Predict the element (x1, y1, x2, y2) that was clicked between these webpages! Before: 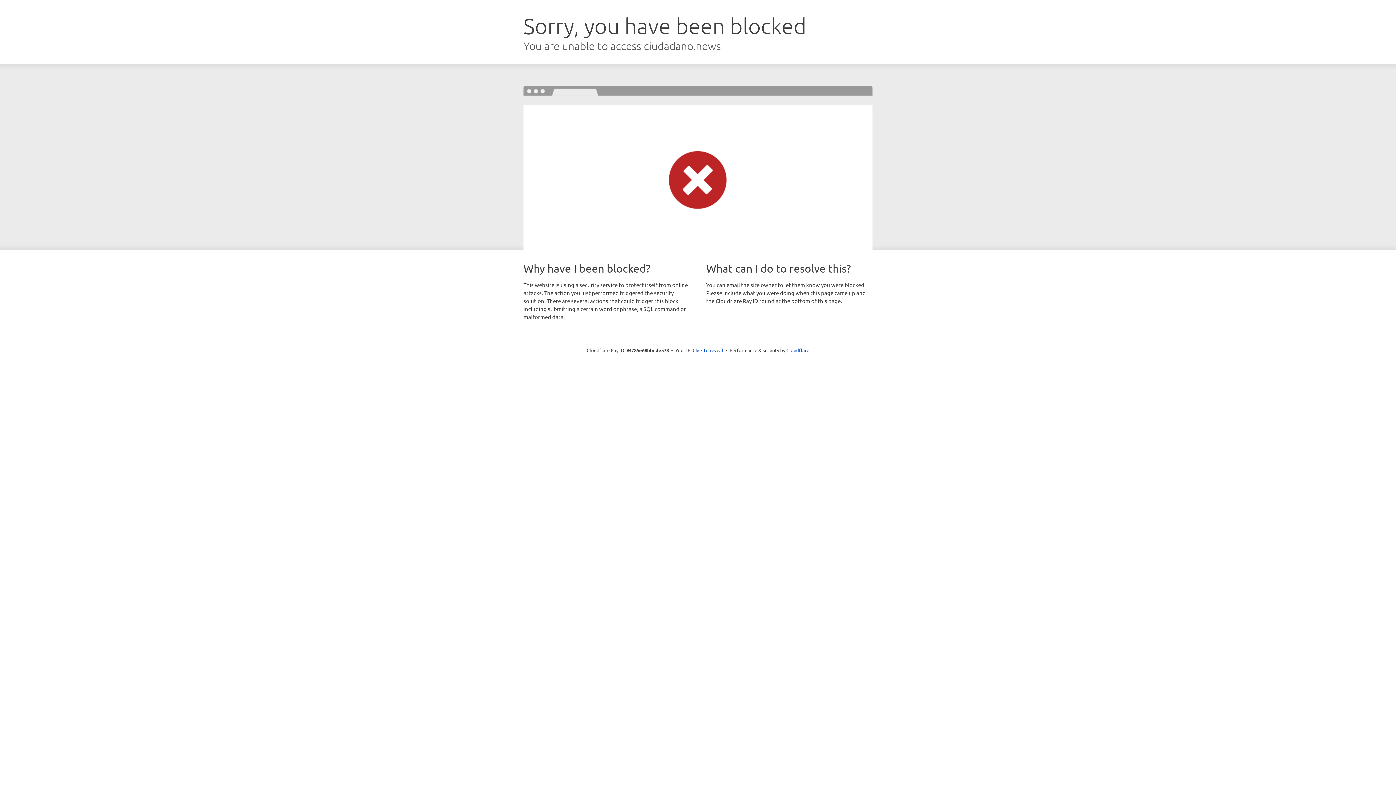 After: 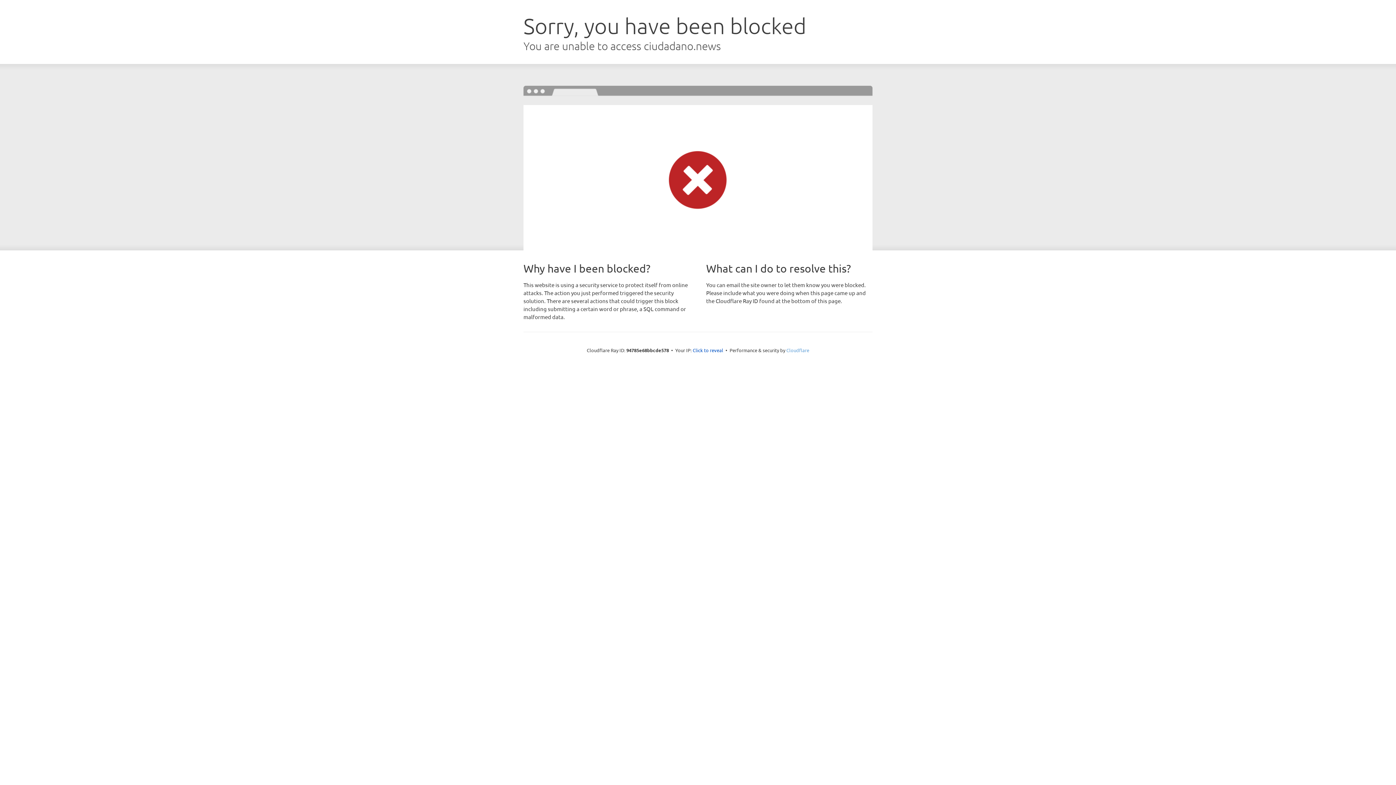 Action: bbox: (786, 347, 809, 353) label: Cloudflare